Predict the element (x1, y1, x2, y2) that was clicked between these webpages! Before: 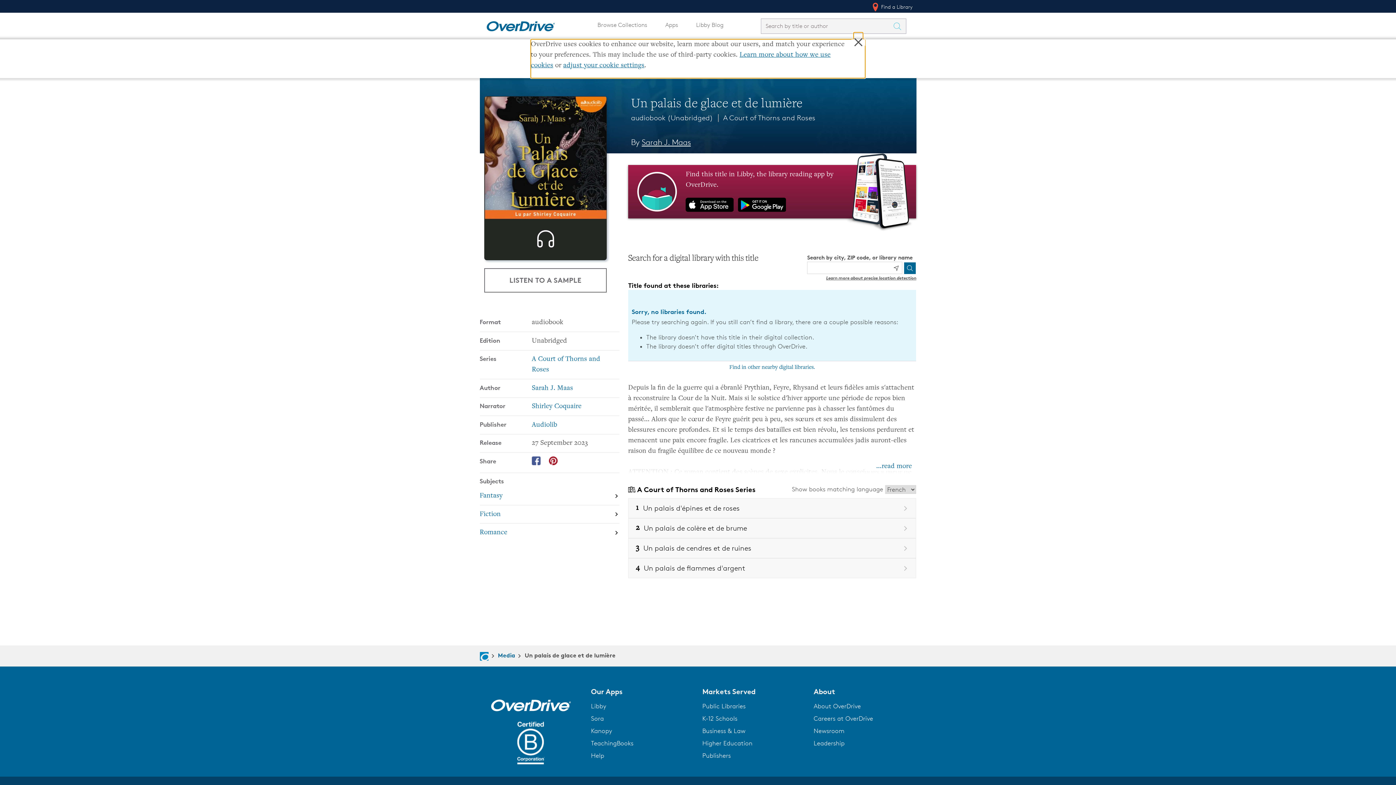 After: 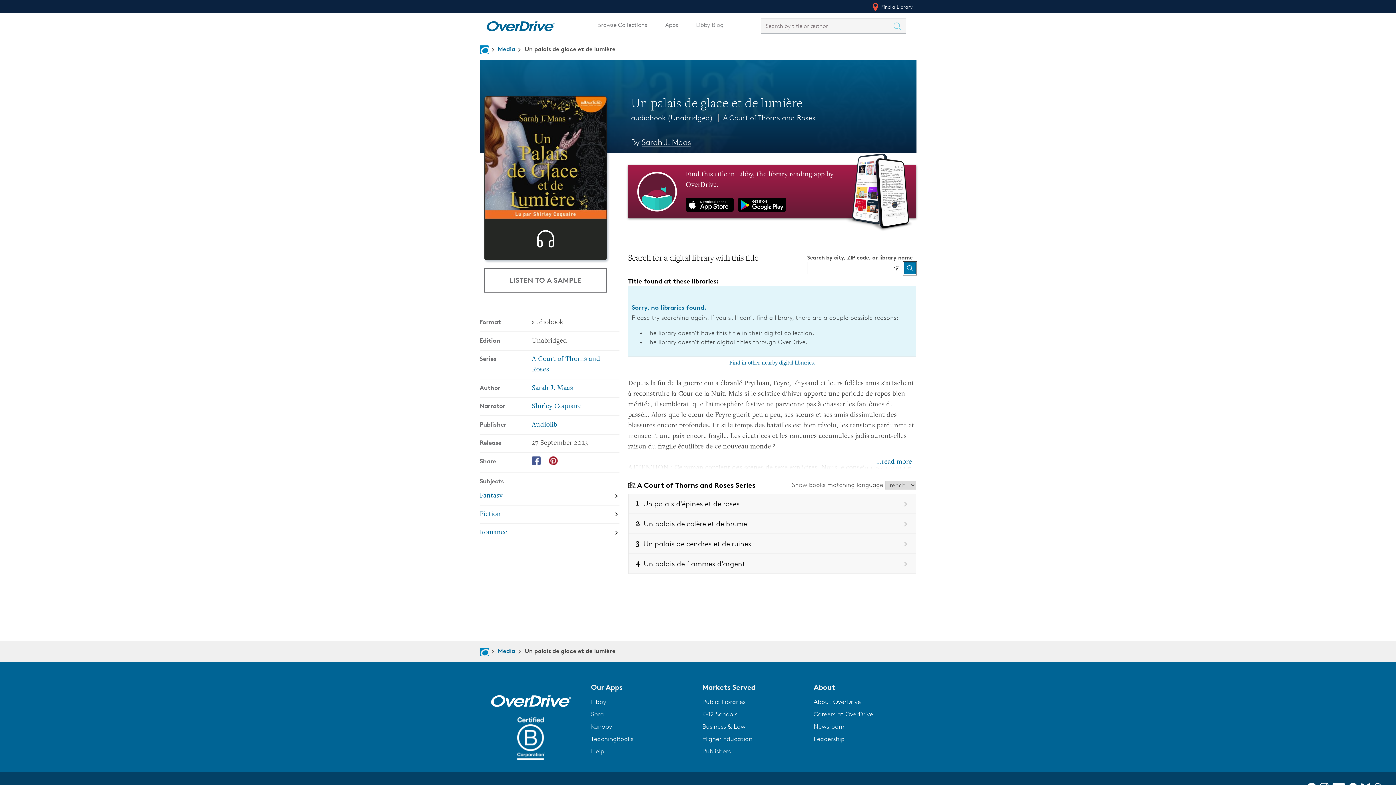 Action: bbox: (904, 262, 916, 274) label: Search